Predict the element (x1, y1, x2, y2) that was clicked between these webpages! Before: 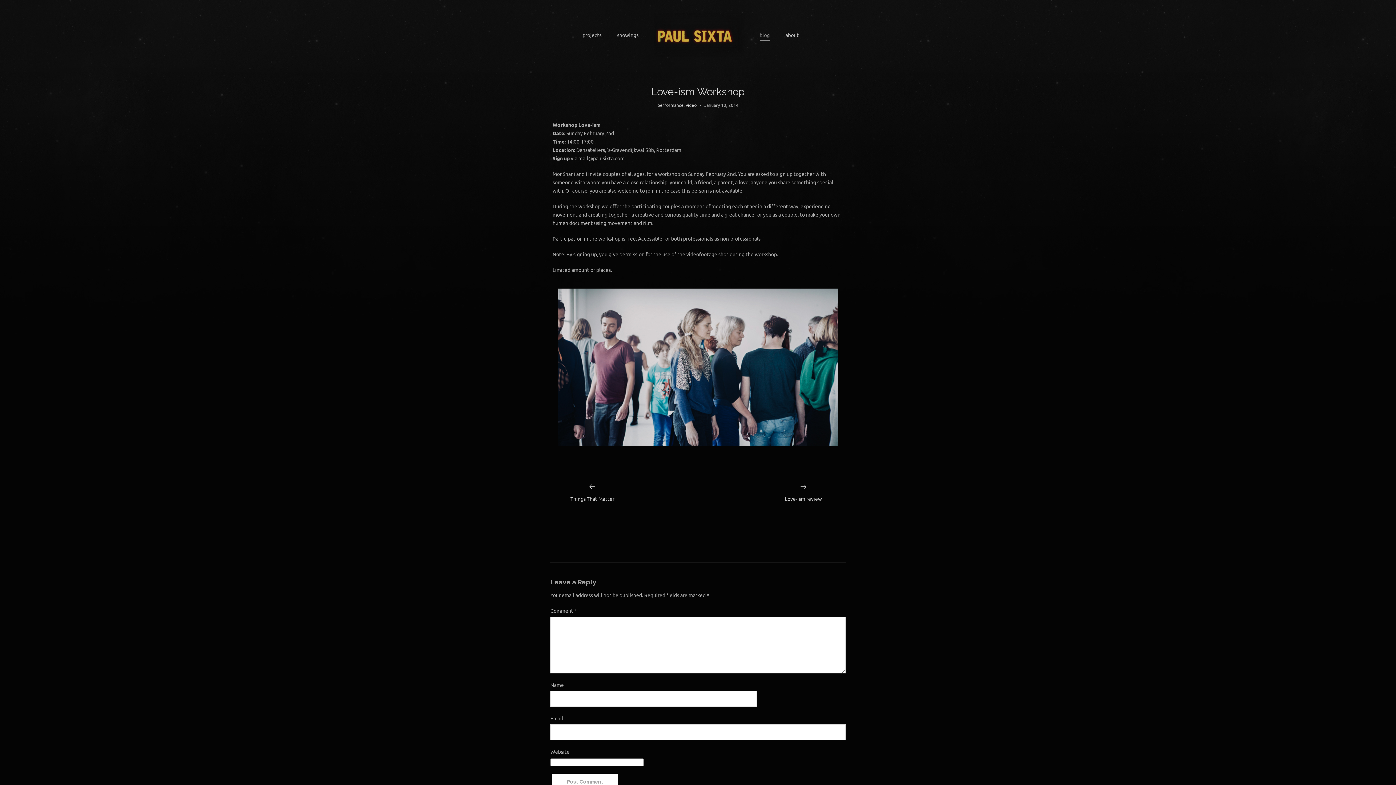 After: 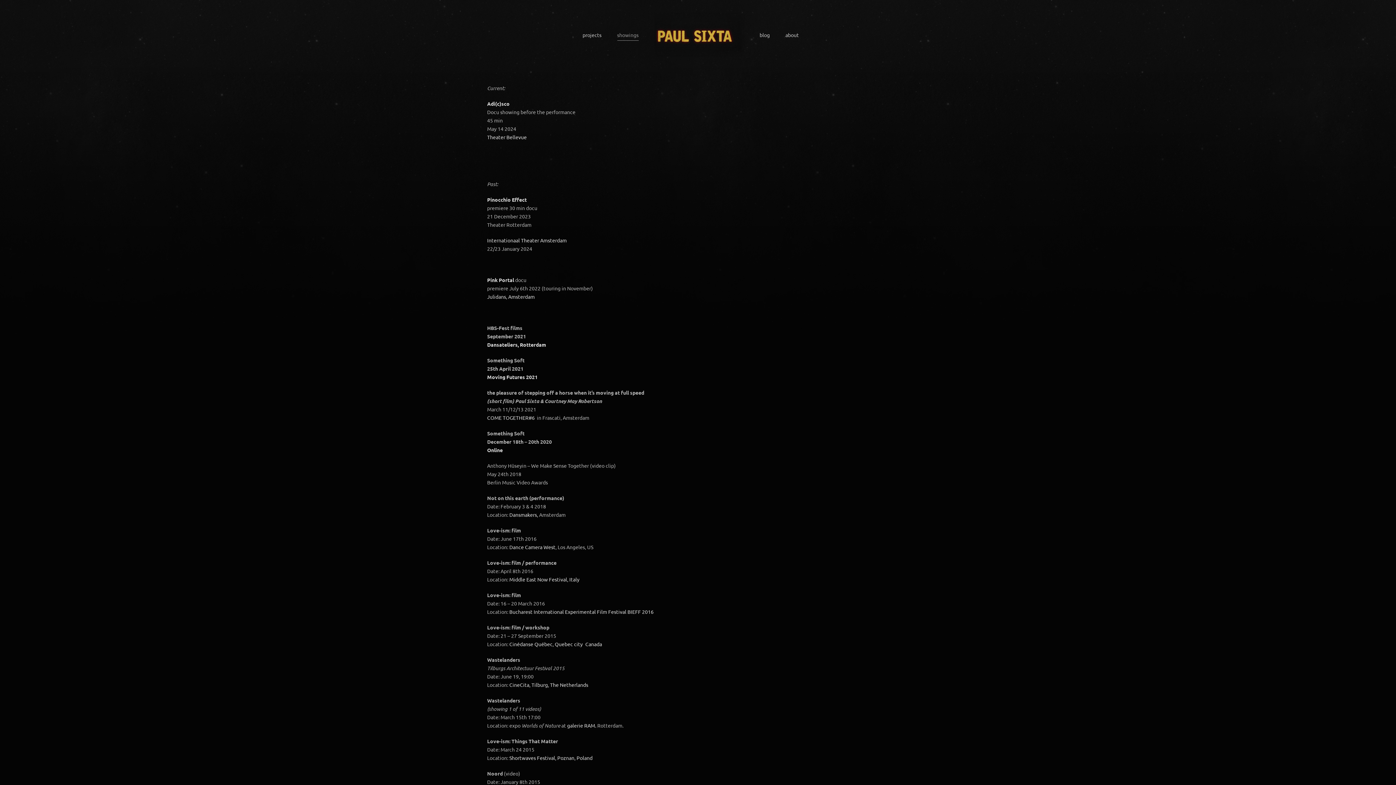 Action: bbox: (617, 31, 638, 38) label: showings